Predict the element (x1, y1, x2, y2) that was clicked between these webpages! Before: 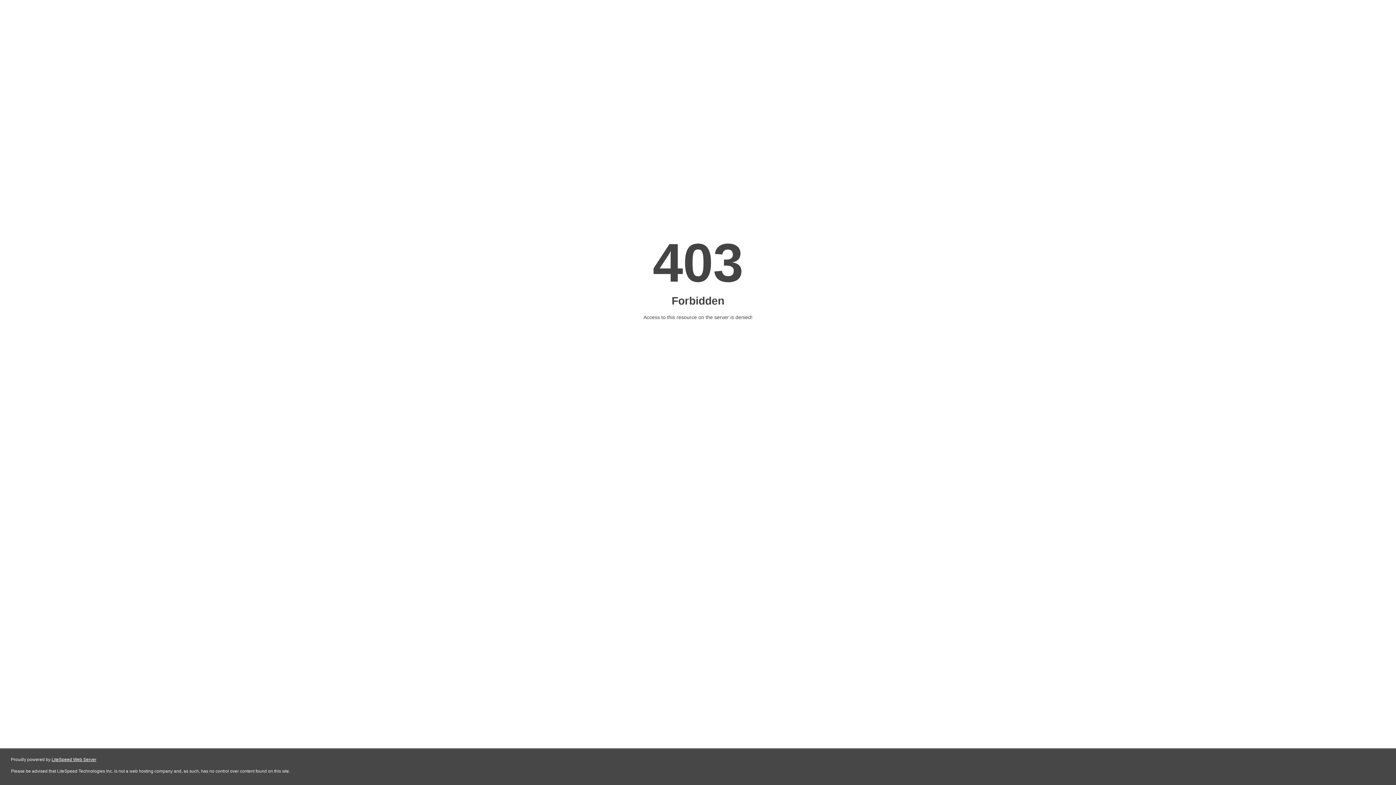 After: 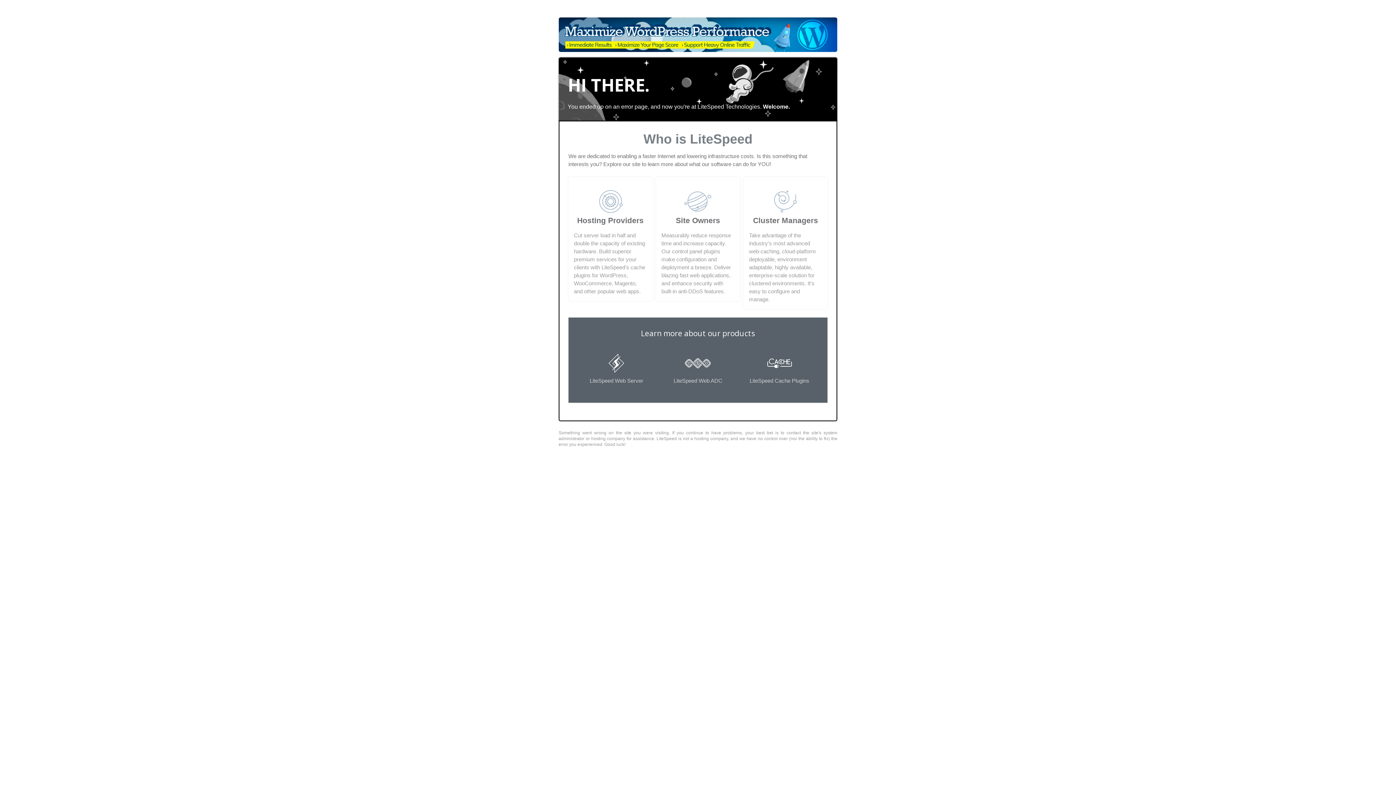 Action: bbox: (51, 757, 96, 762) label: LiteSpeed Web Server